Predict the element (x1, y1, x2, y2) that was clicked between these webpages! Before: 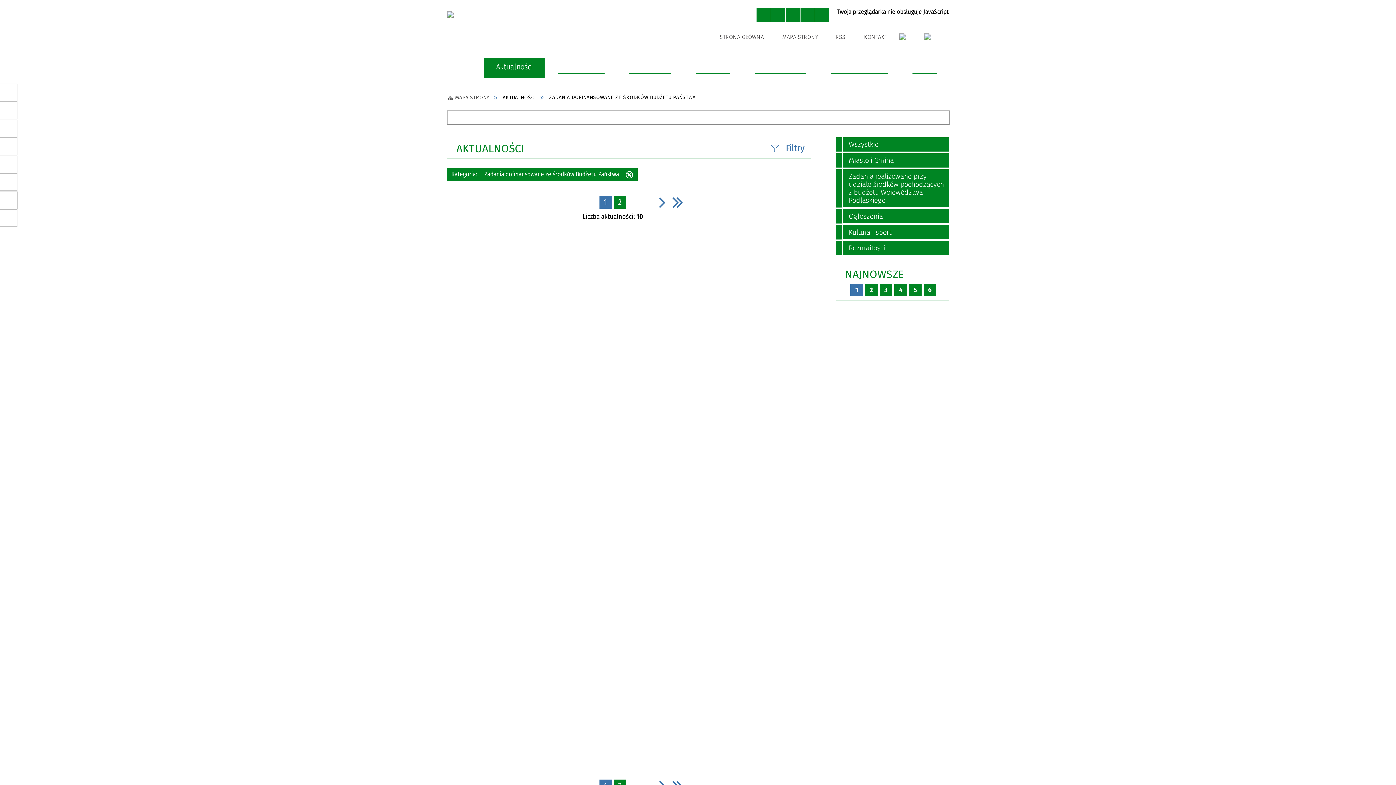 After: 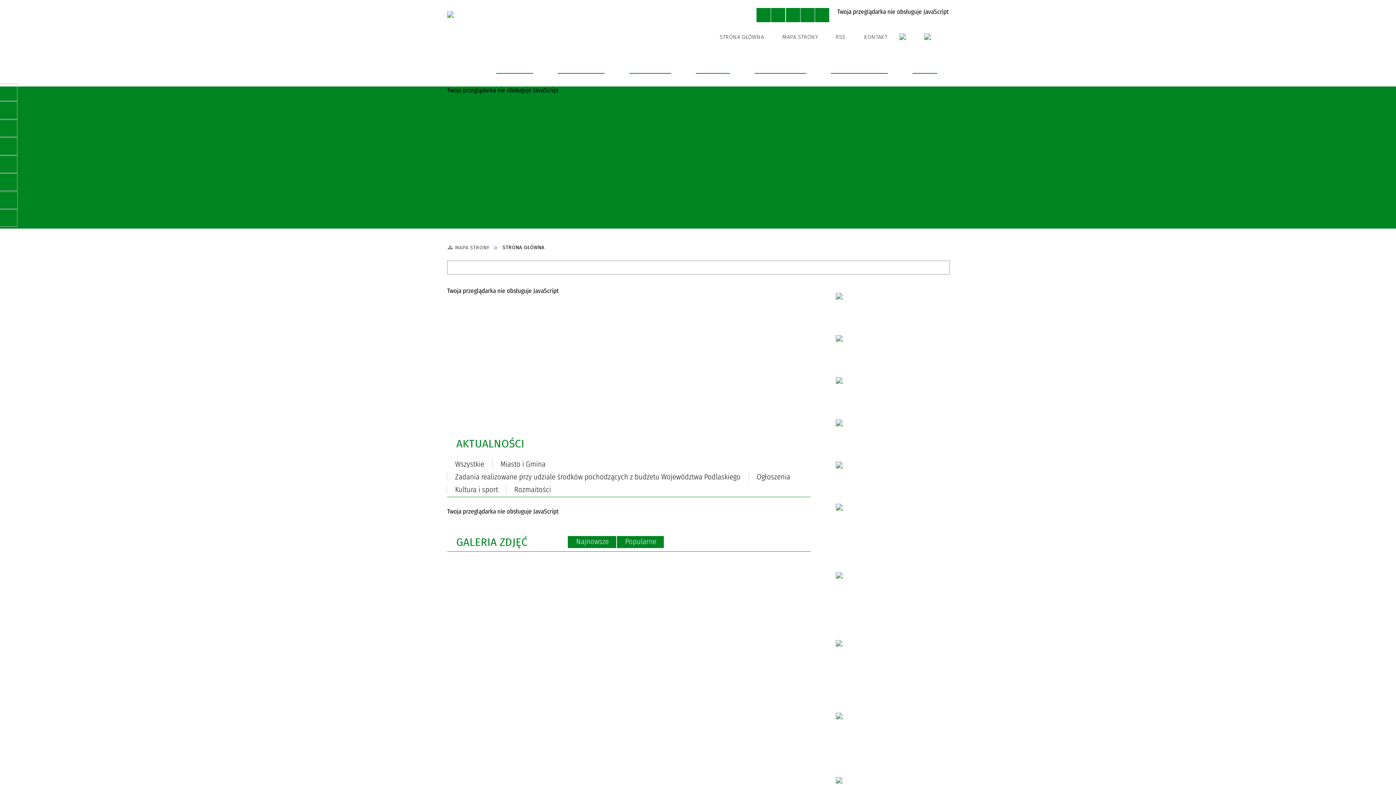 Action: bbox: (388, 9, 532, 38)